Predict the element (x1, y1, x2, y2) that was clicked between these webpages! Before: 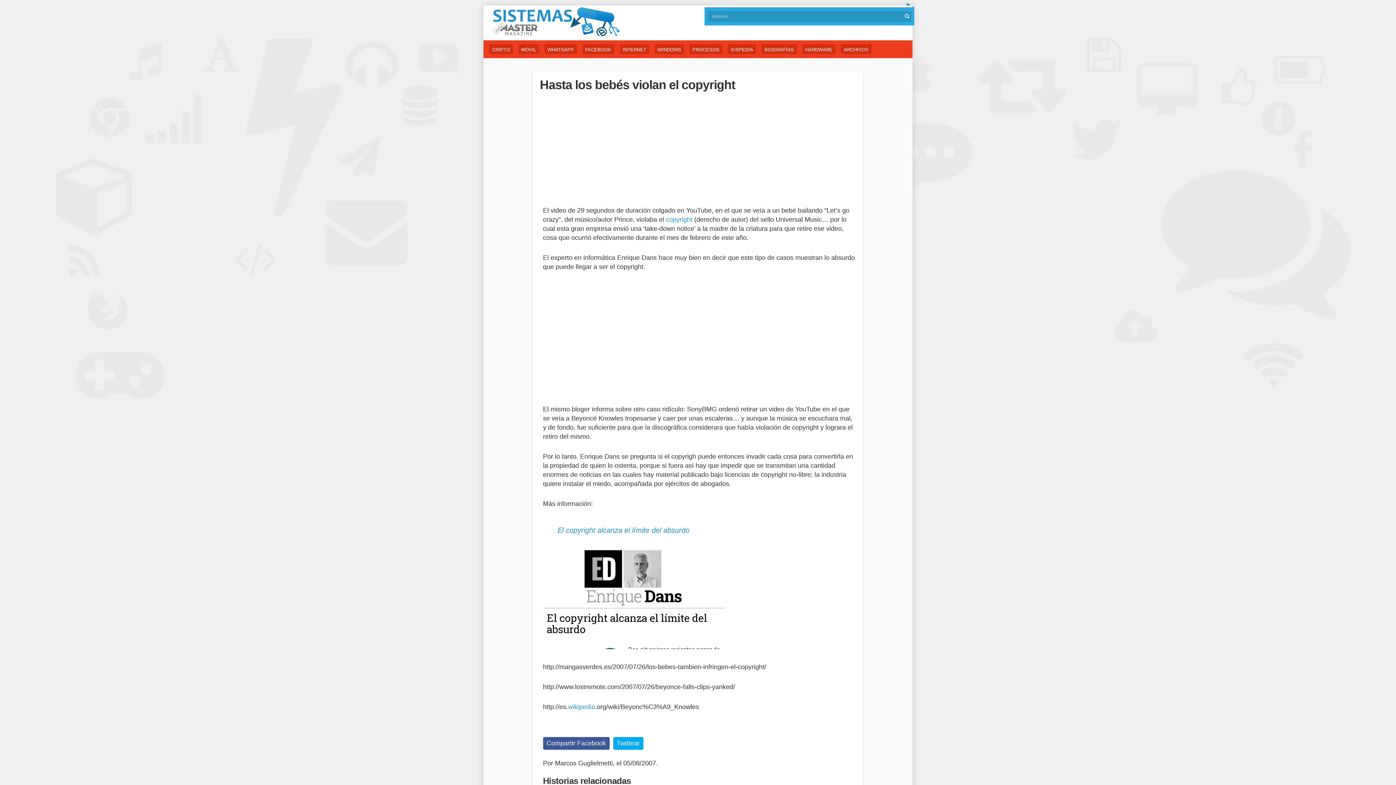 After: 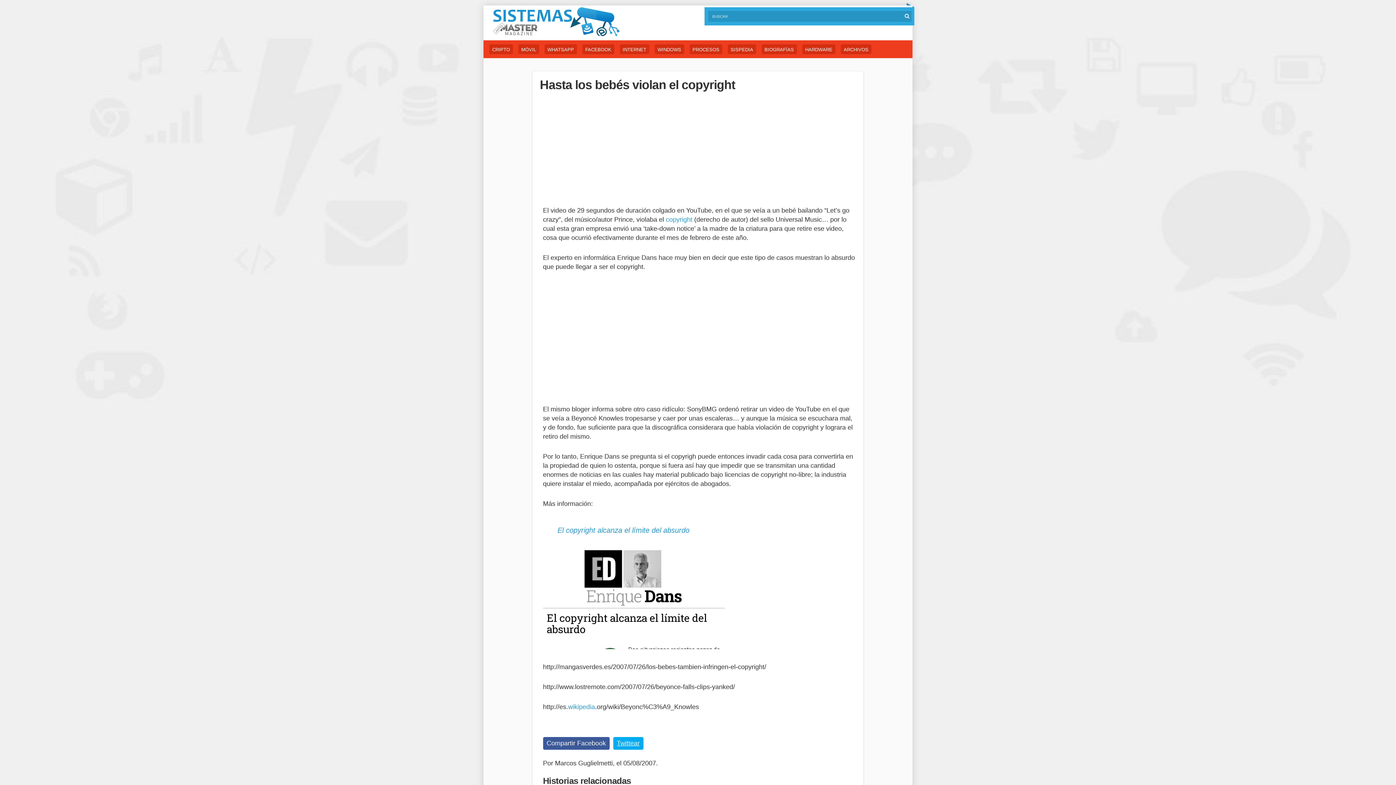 Action: bbox: (613, 737, 643, 750) label: Twittear